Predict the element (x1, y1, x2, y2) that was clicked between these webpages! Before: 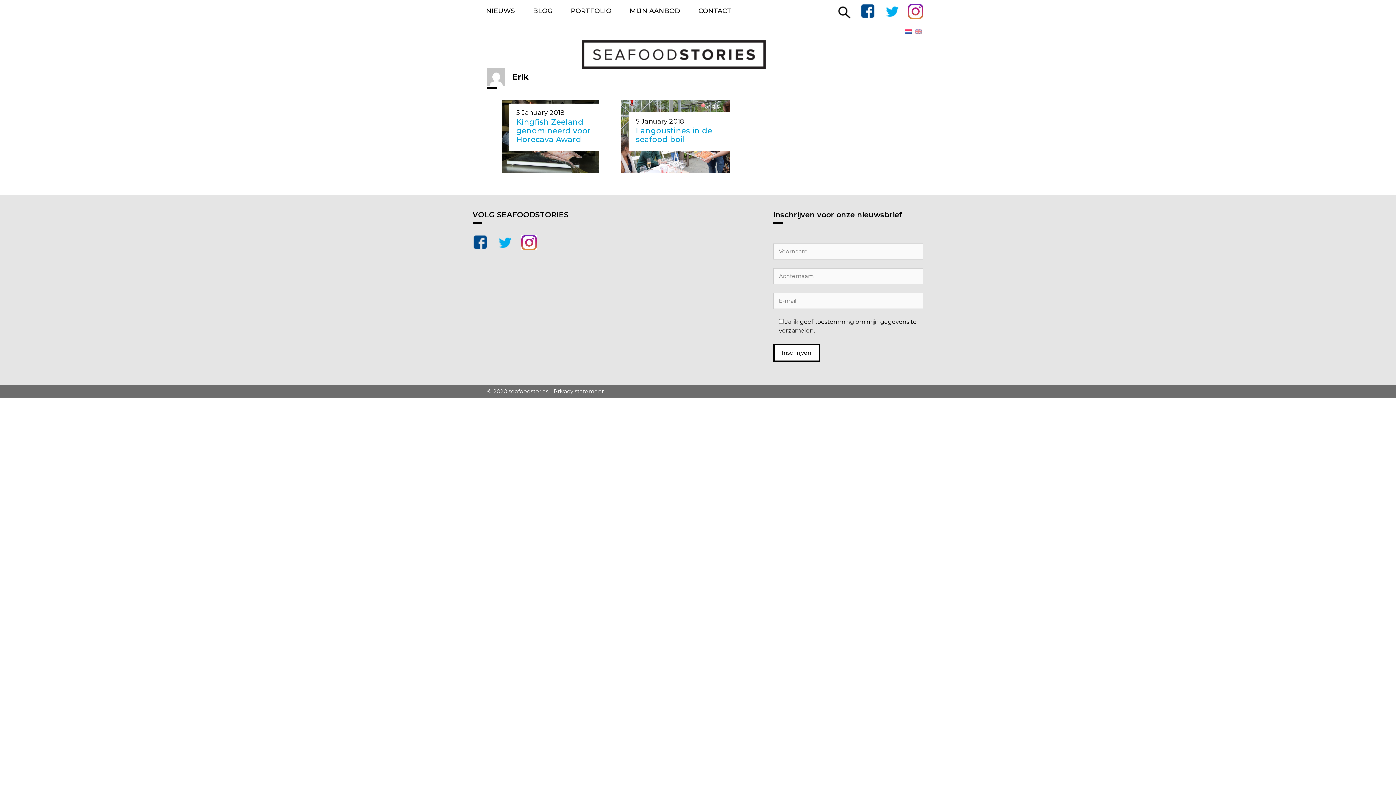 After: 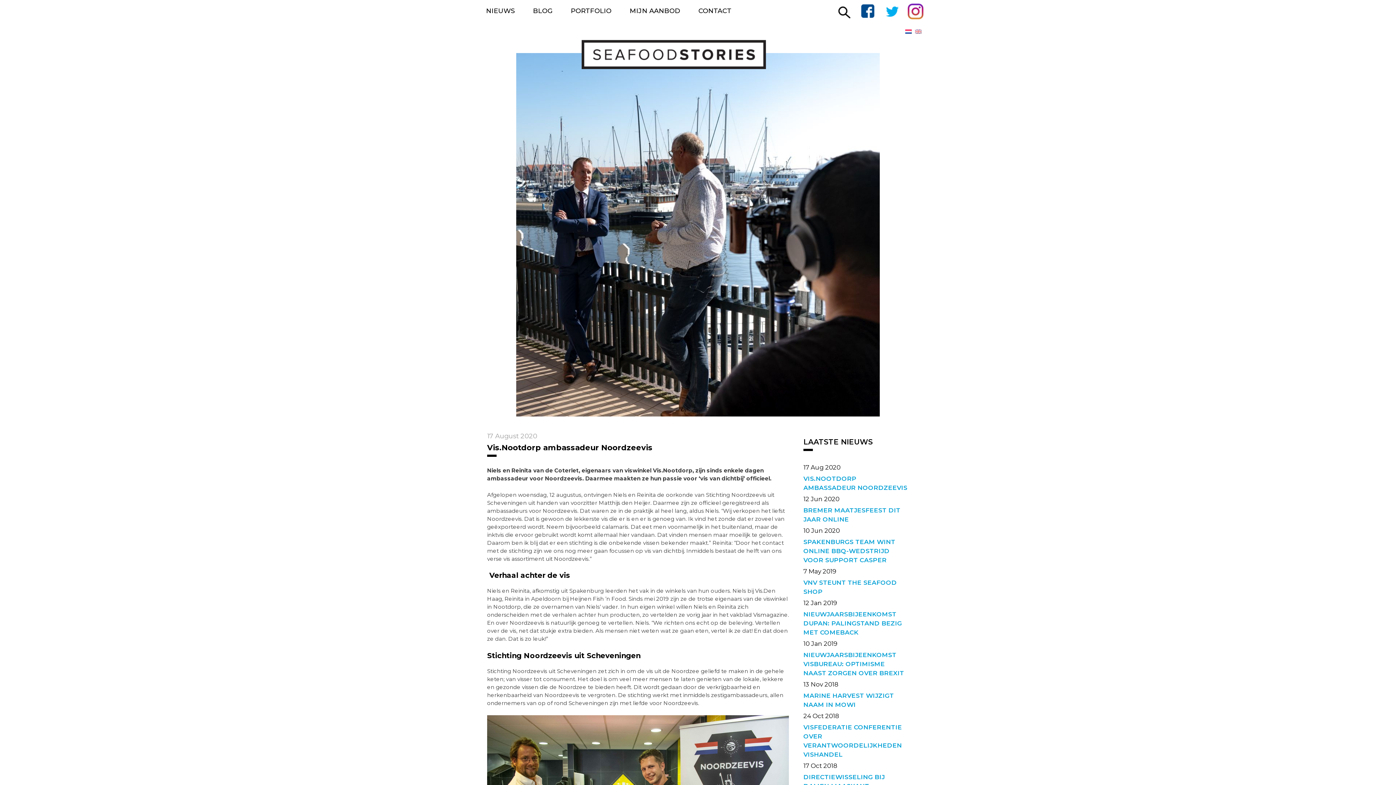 Action: bbox: (477, 0, 524, 21) label: NIEUWS